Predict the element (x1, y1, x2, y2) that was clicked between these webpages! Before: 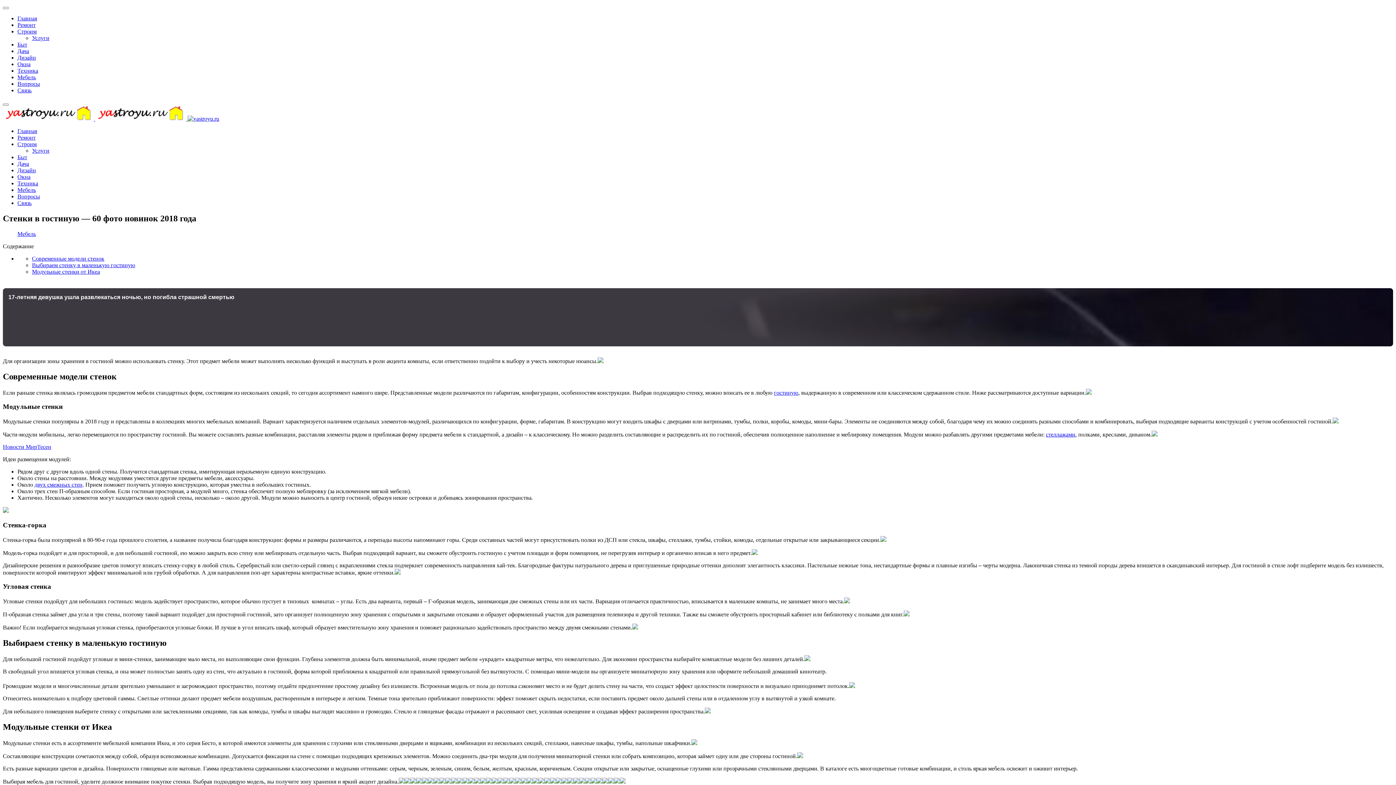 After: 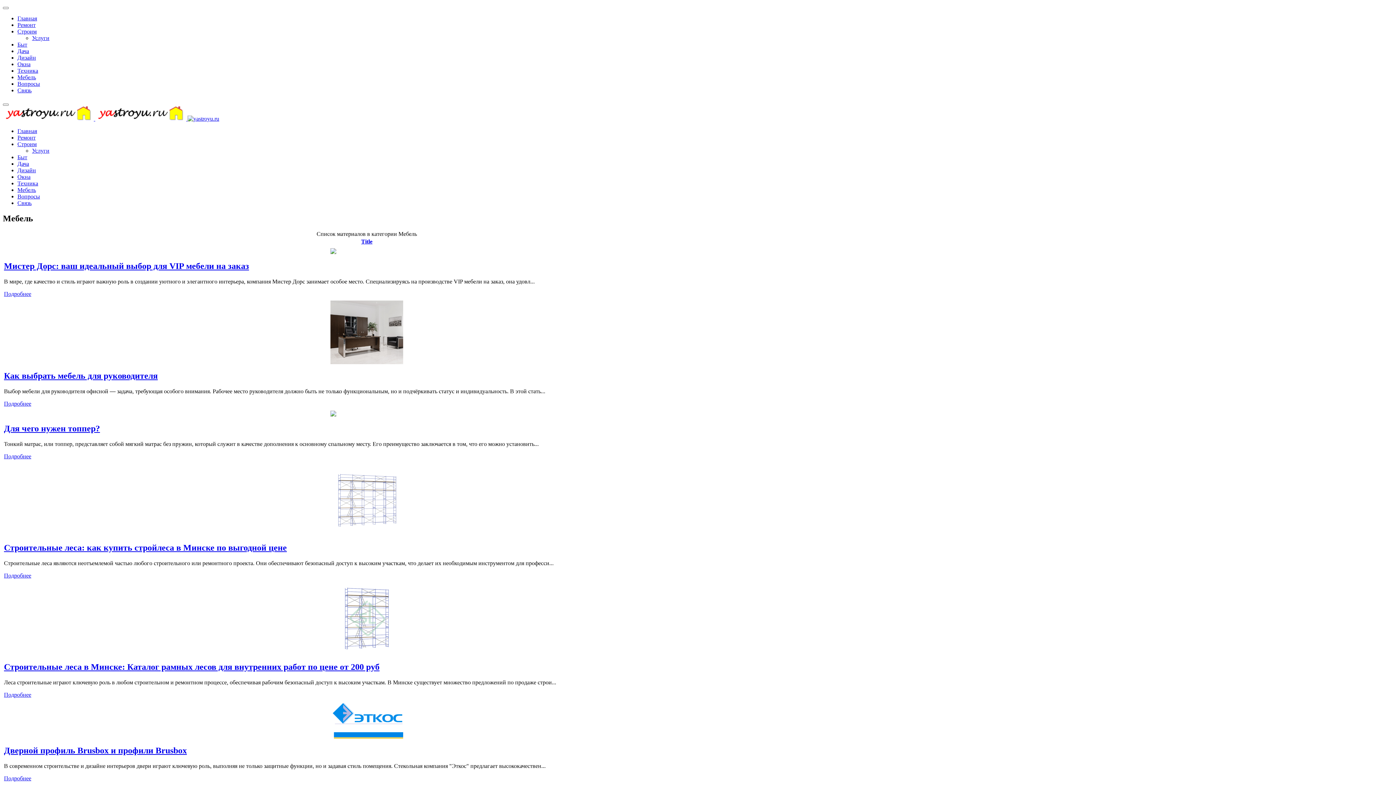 Action: bbox: (17, 74, 36, 80) label: Мебель